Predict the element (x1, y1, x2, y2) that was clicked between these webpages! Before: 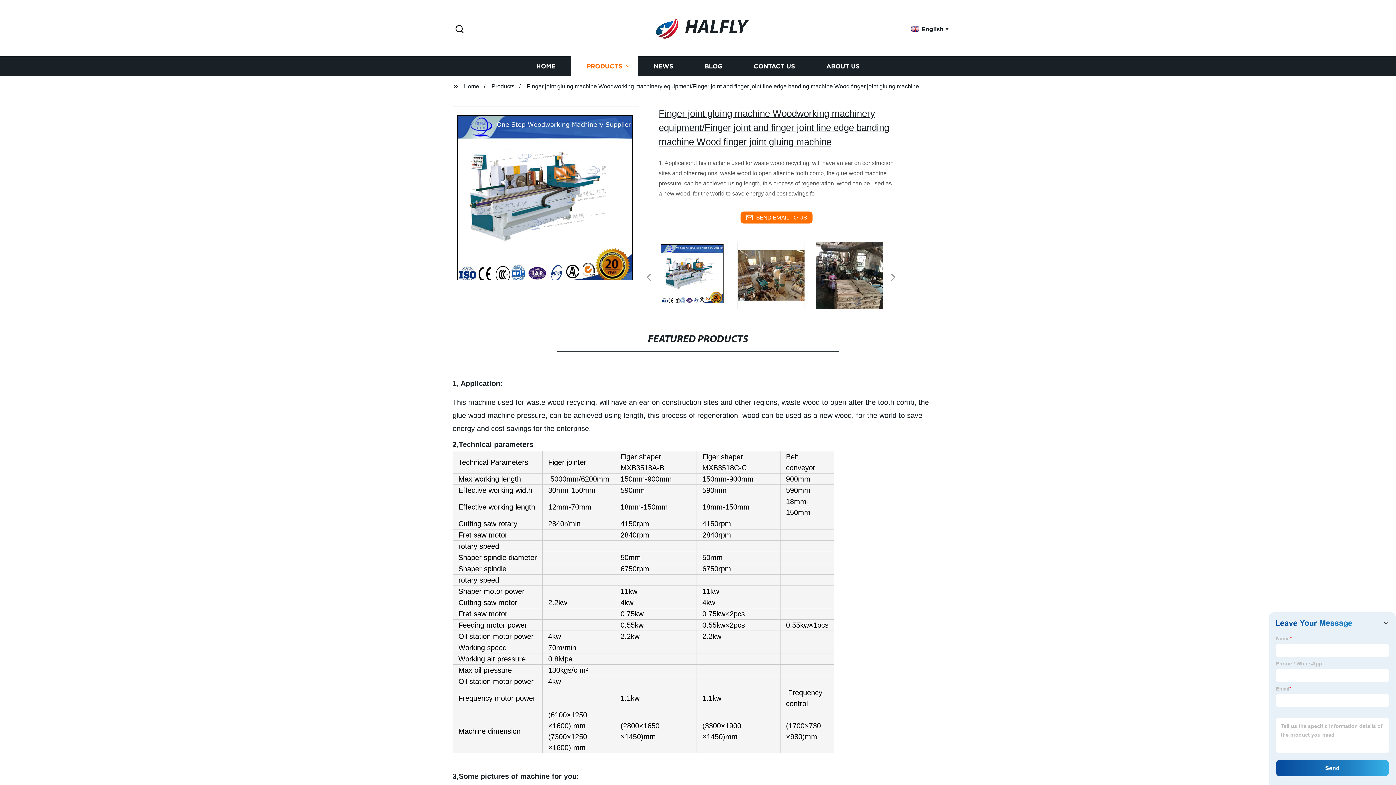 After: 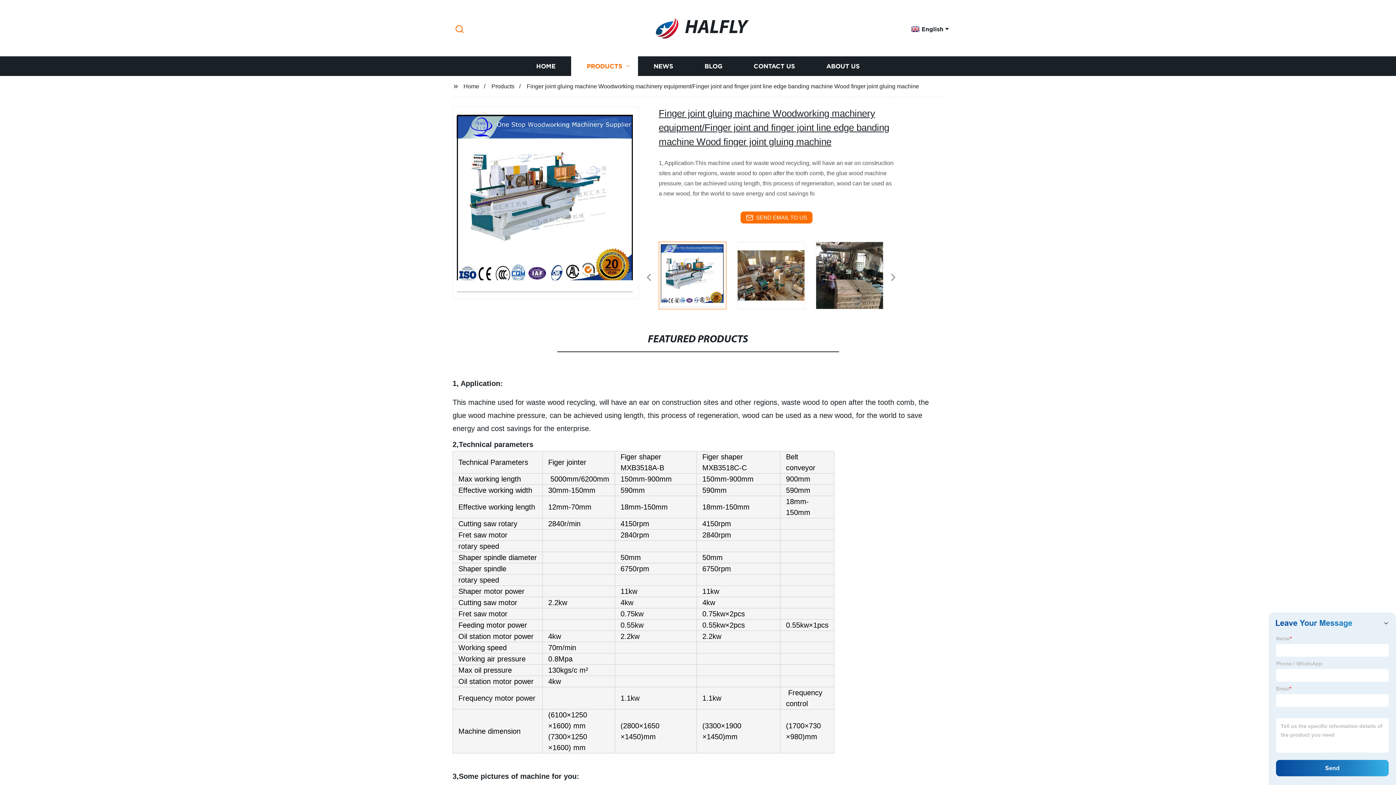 Action: bbox: (452, 23, 466, 35) label: Search